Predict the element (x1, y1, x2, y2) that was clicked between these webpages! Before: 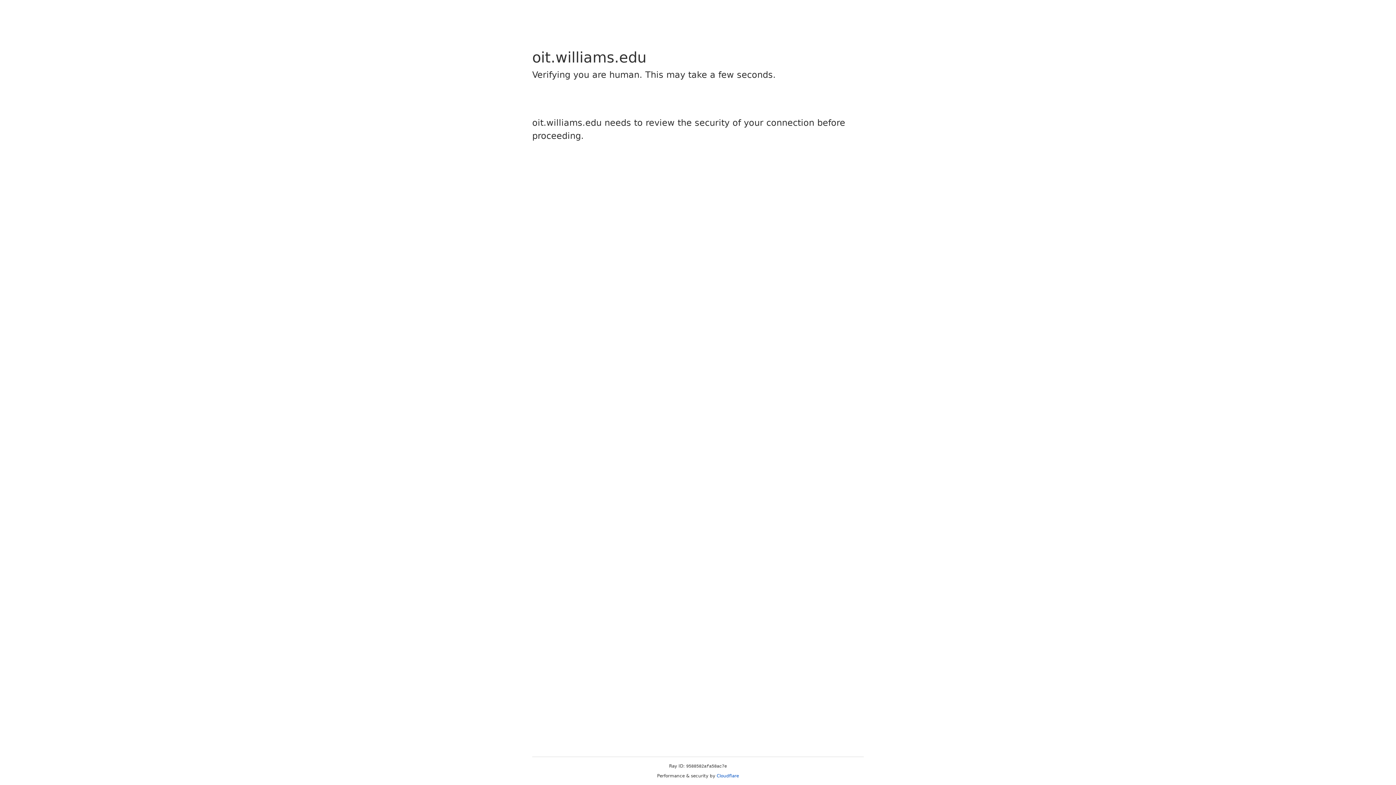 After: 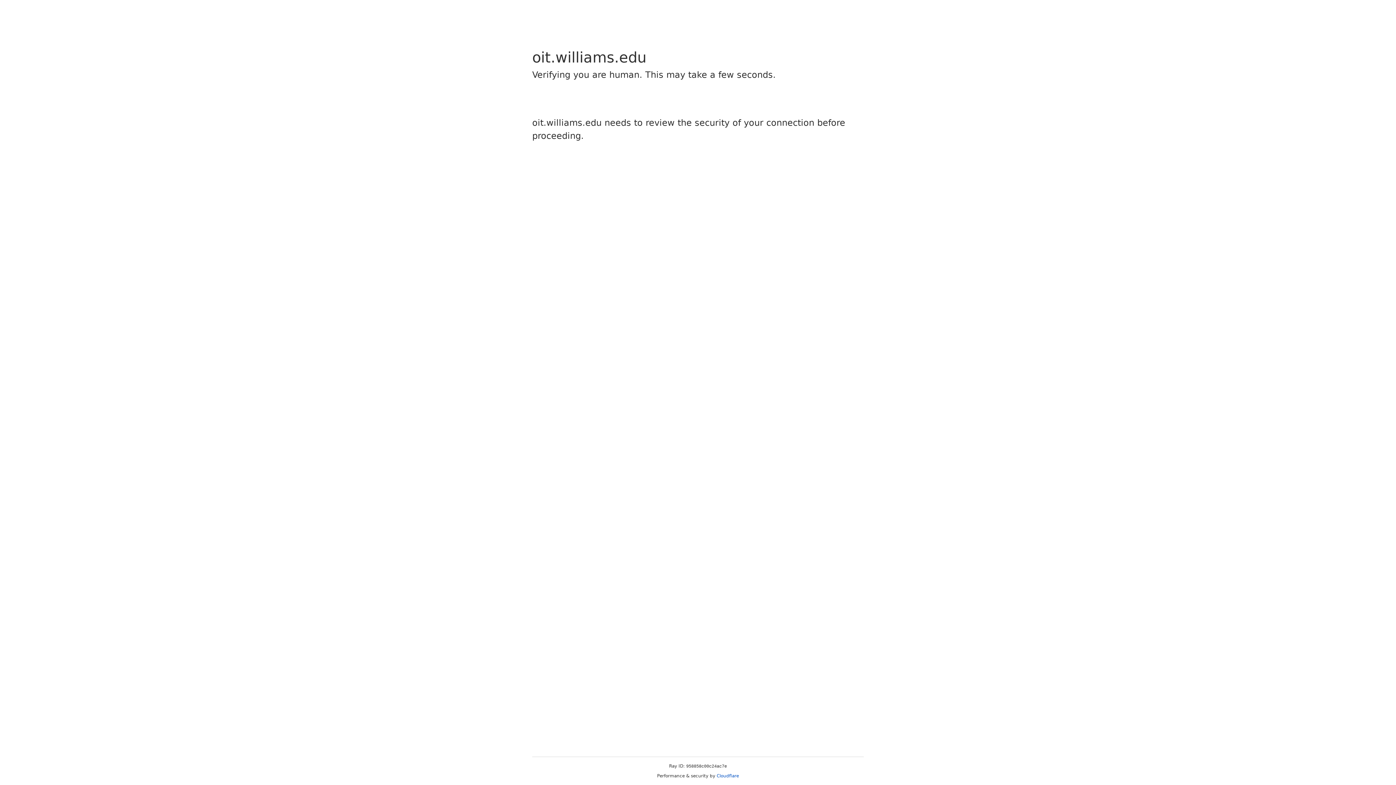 Action: bbox: (716, 773, 739, 778) label: Cloudflare